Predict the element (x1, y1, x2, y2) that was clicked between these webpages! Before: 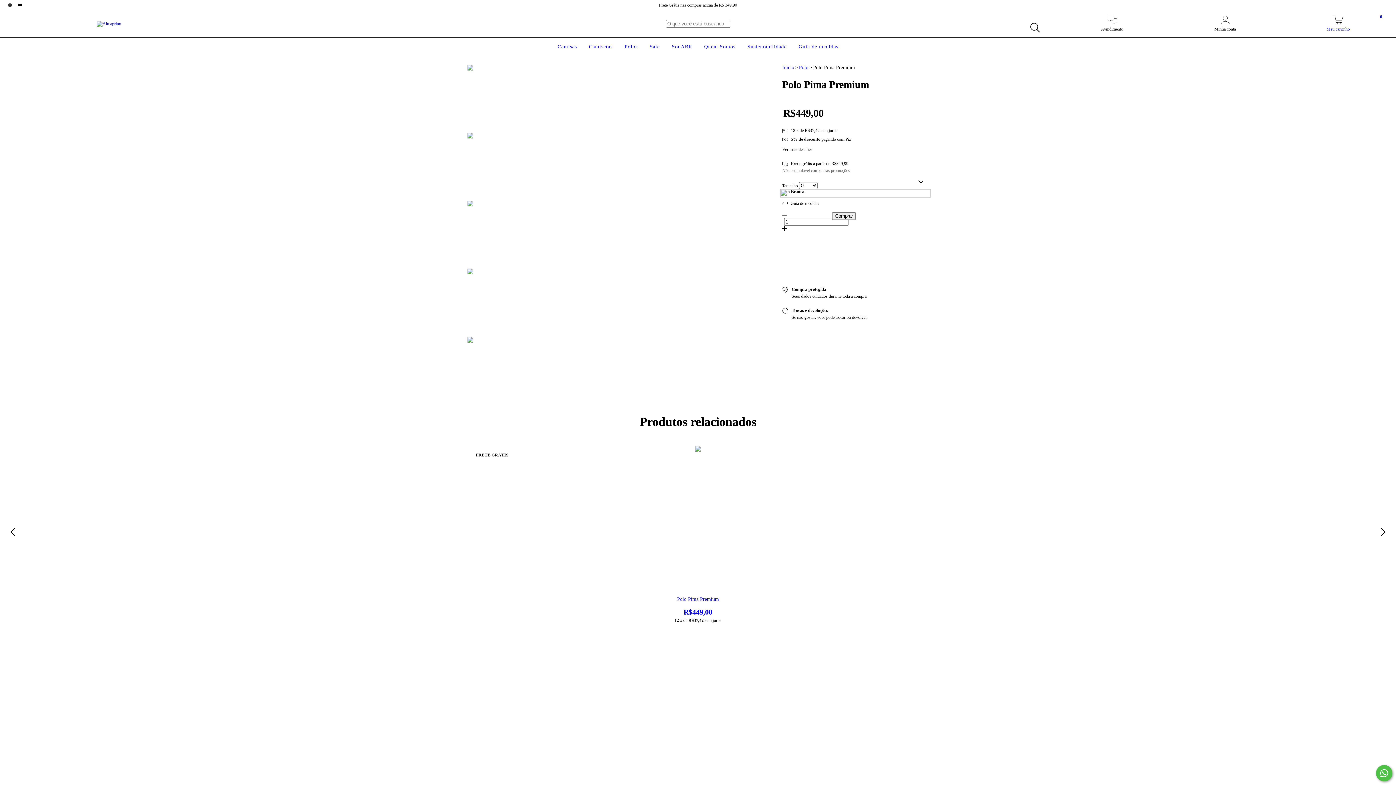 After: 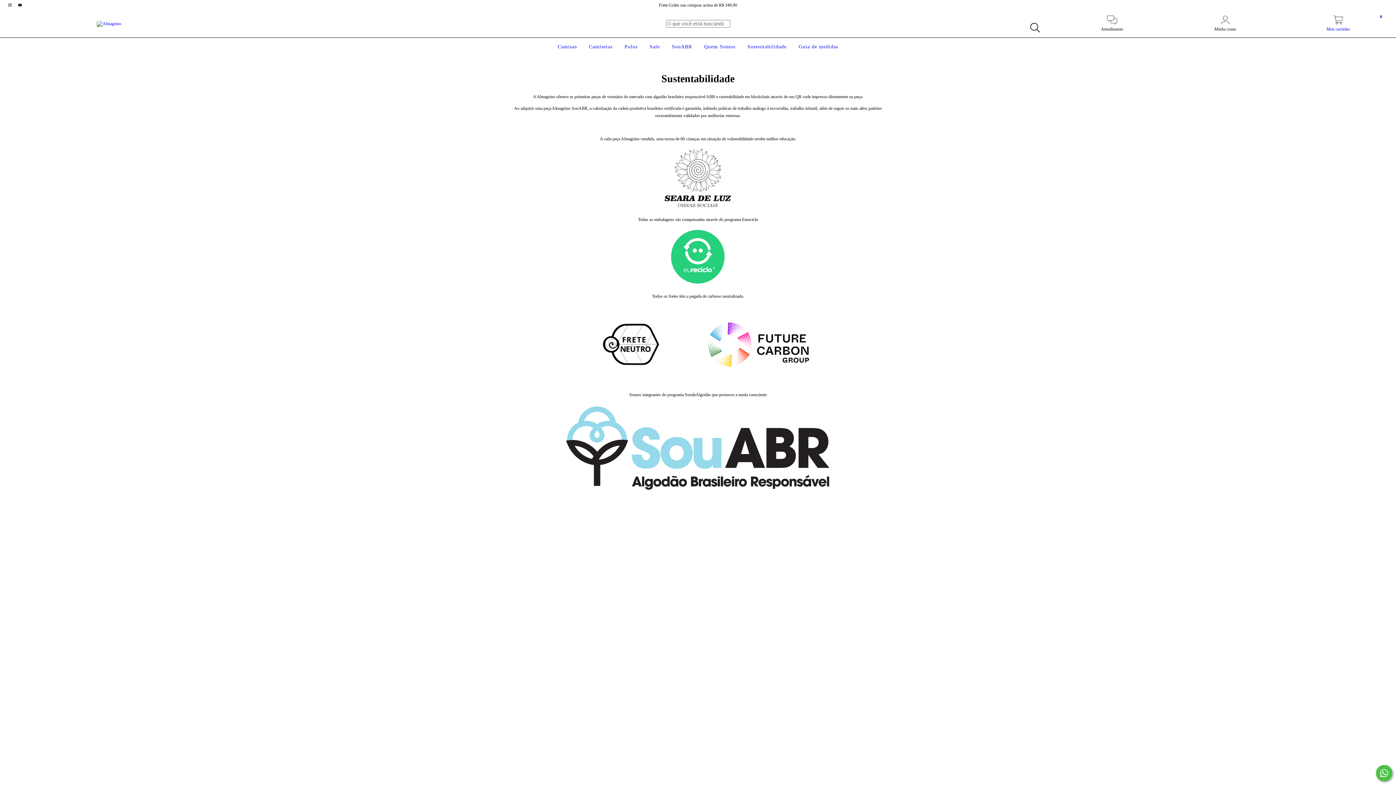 Action: bbox: (745, 44, 788, 49) label: Sustentabilidade